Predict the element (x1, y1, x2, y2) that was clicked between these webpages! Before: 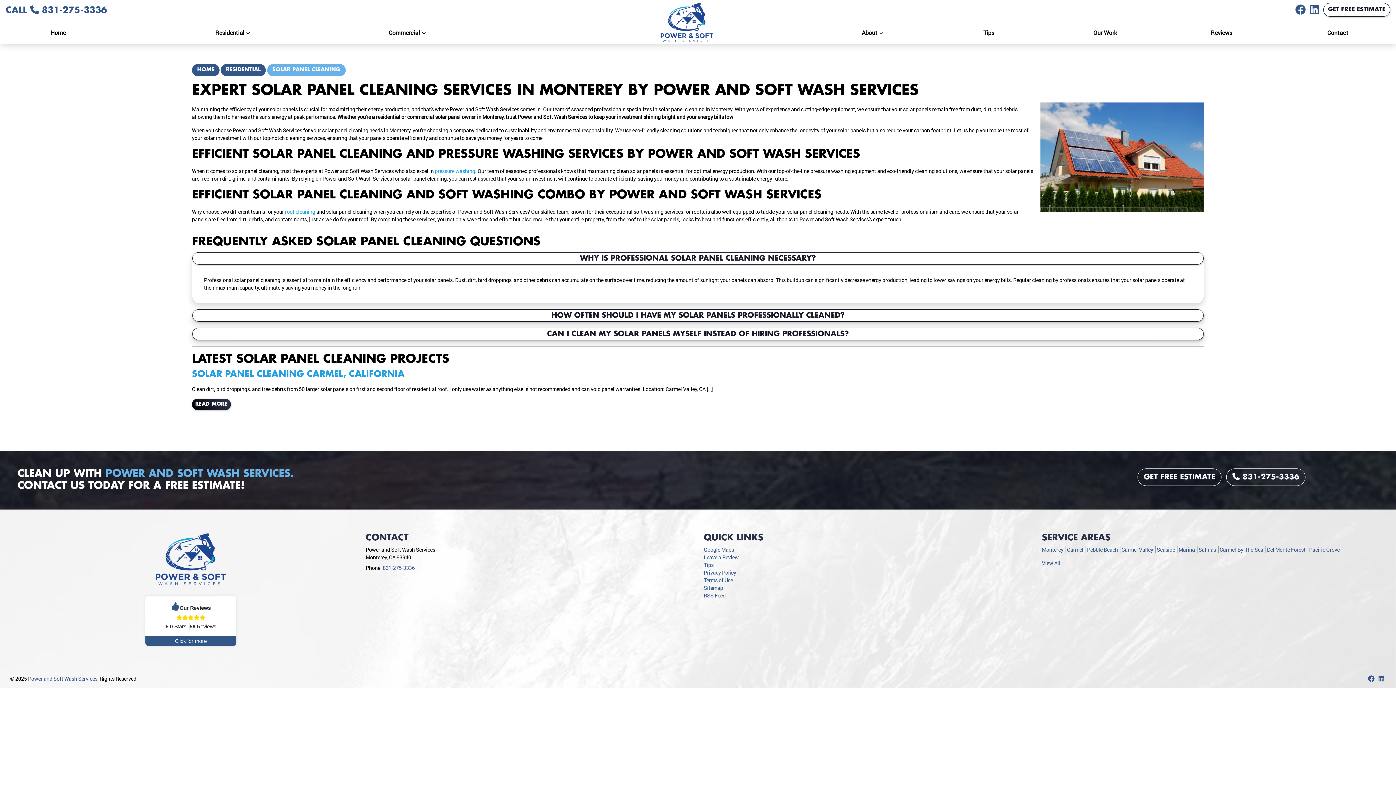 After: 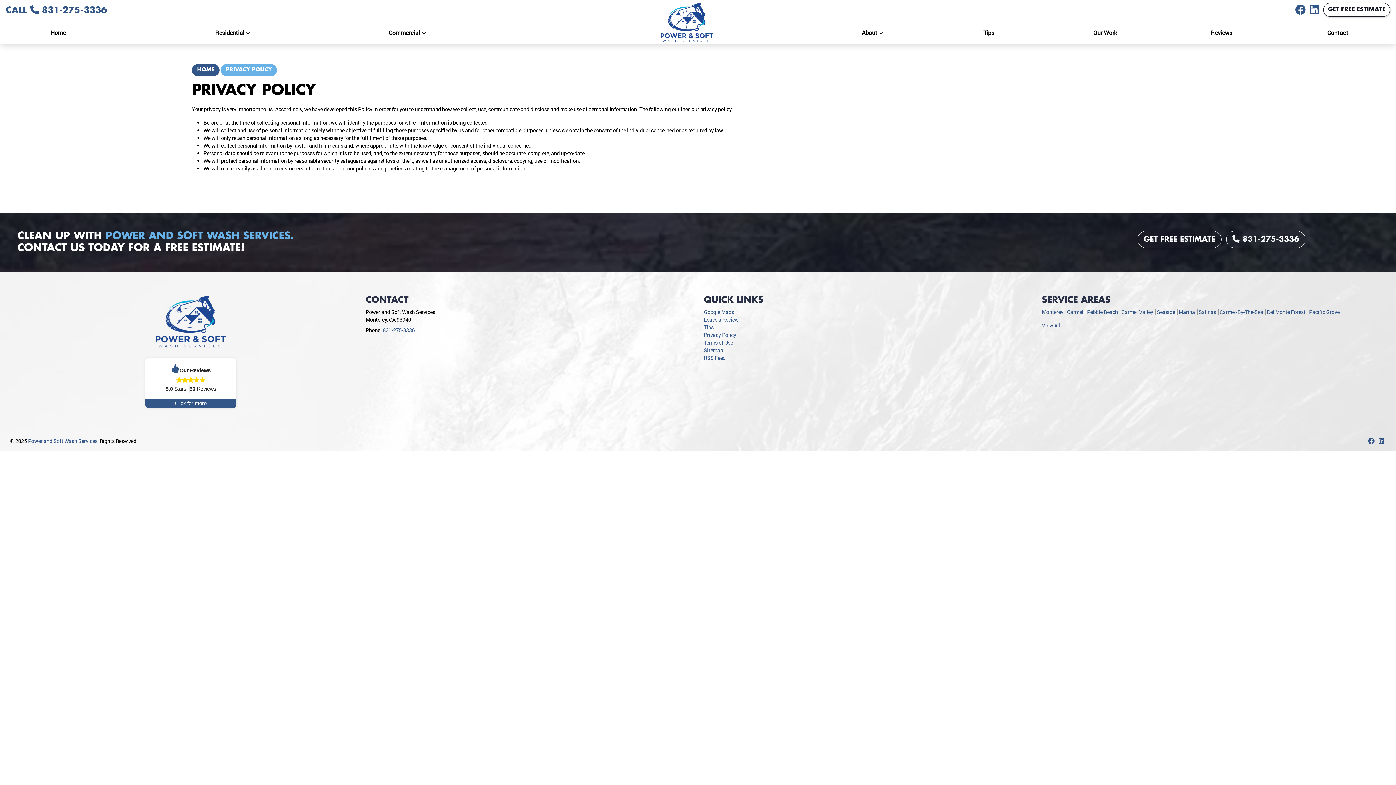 Action: bbox: (704, 569, 1030, 576) label: Privacy Policy